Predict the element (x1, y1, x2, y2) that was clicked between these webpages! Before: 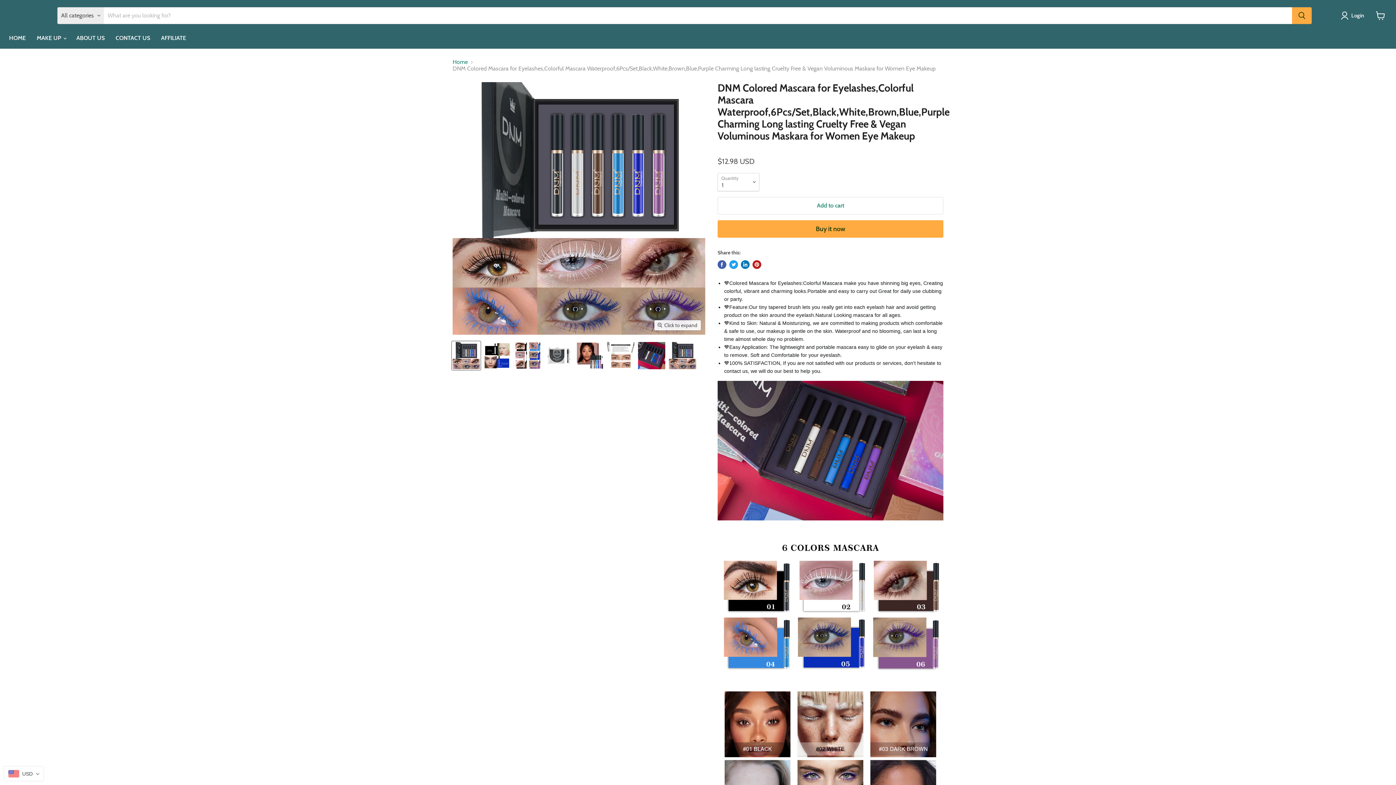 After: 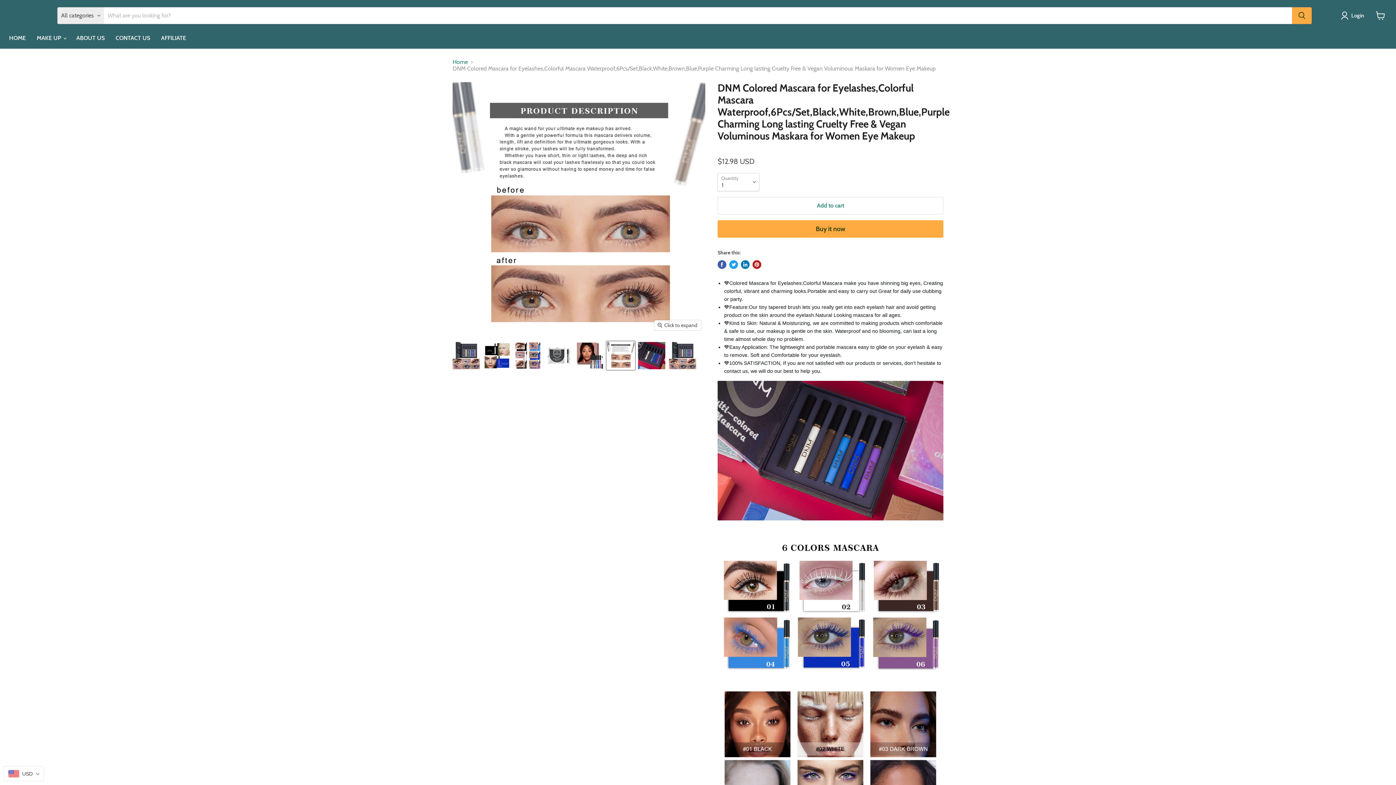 Action: label: DNM Colored Mascara for Eyelashes,Colorful Mascara Waterproof,6Pcs/Set,Black,White,Brown,Blue,Purple Charming Long lasting Cruelty Free & Vegan Voluminous Maskara for Women Eye Makeup thumbnail bbox: (606, 341, 635, 370)